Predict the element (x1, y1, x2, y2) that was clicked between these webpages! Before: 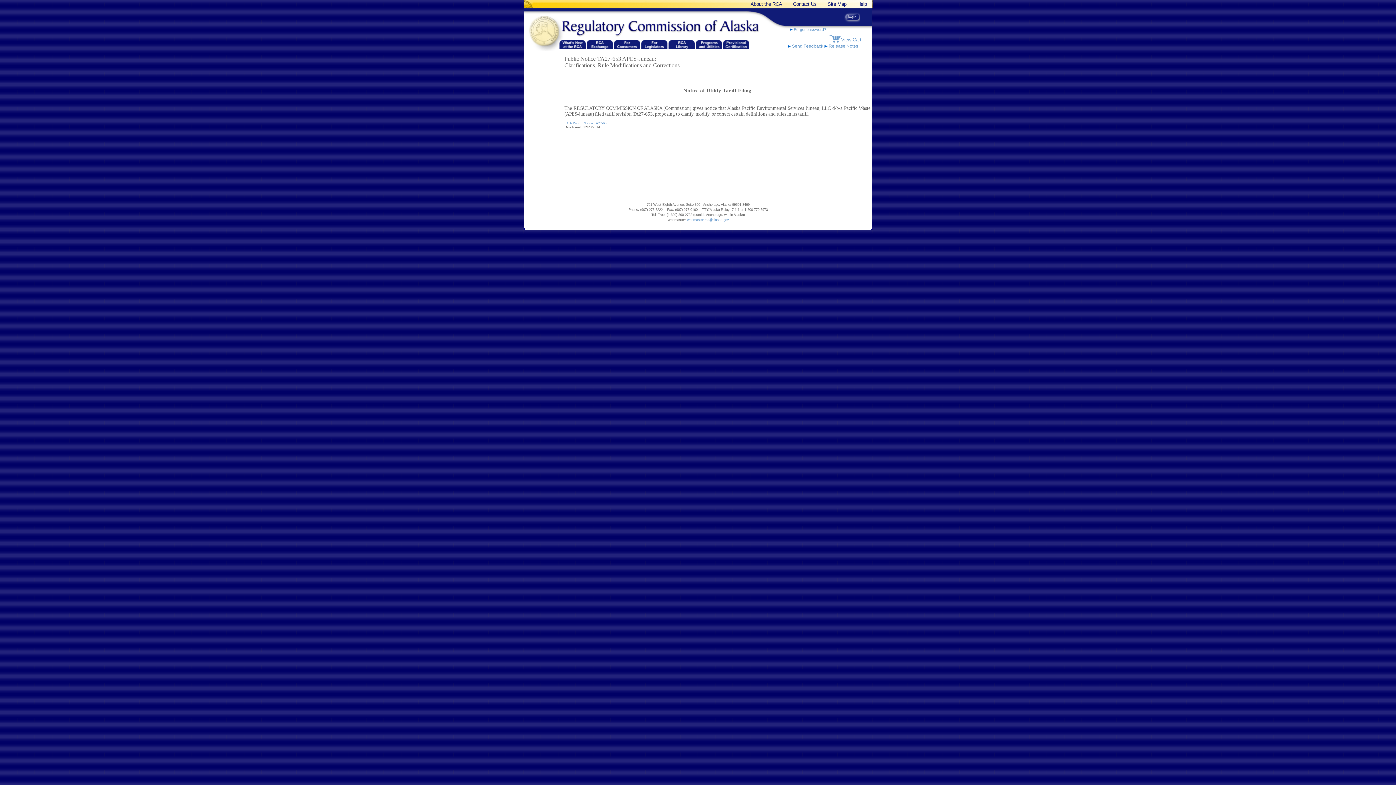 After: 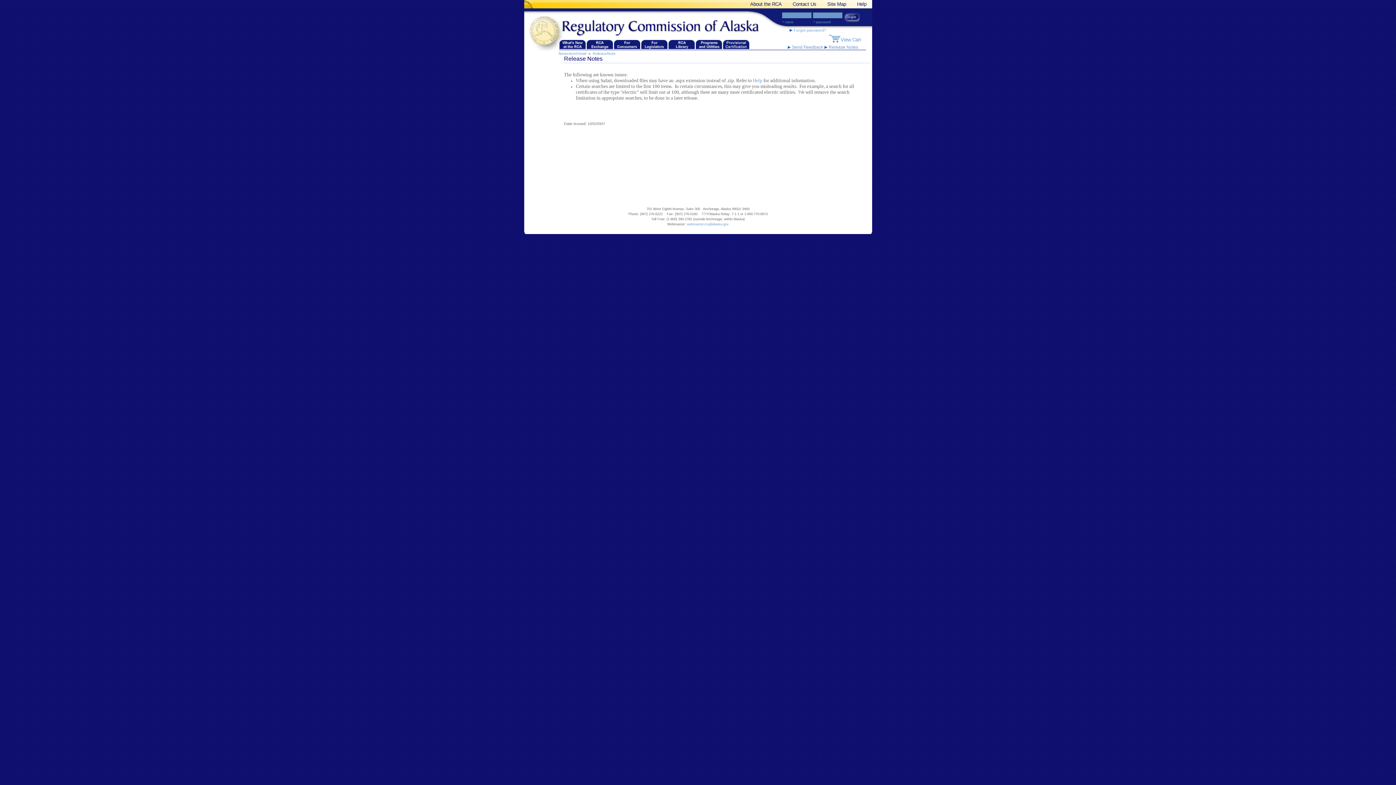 Action: label:  Release Notes bbox: (824, 43, 858, 48)